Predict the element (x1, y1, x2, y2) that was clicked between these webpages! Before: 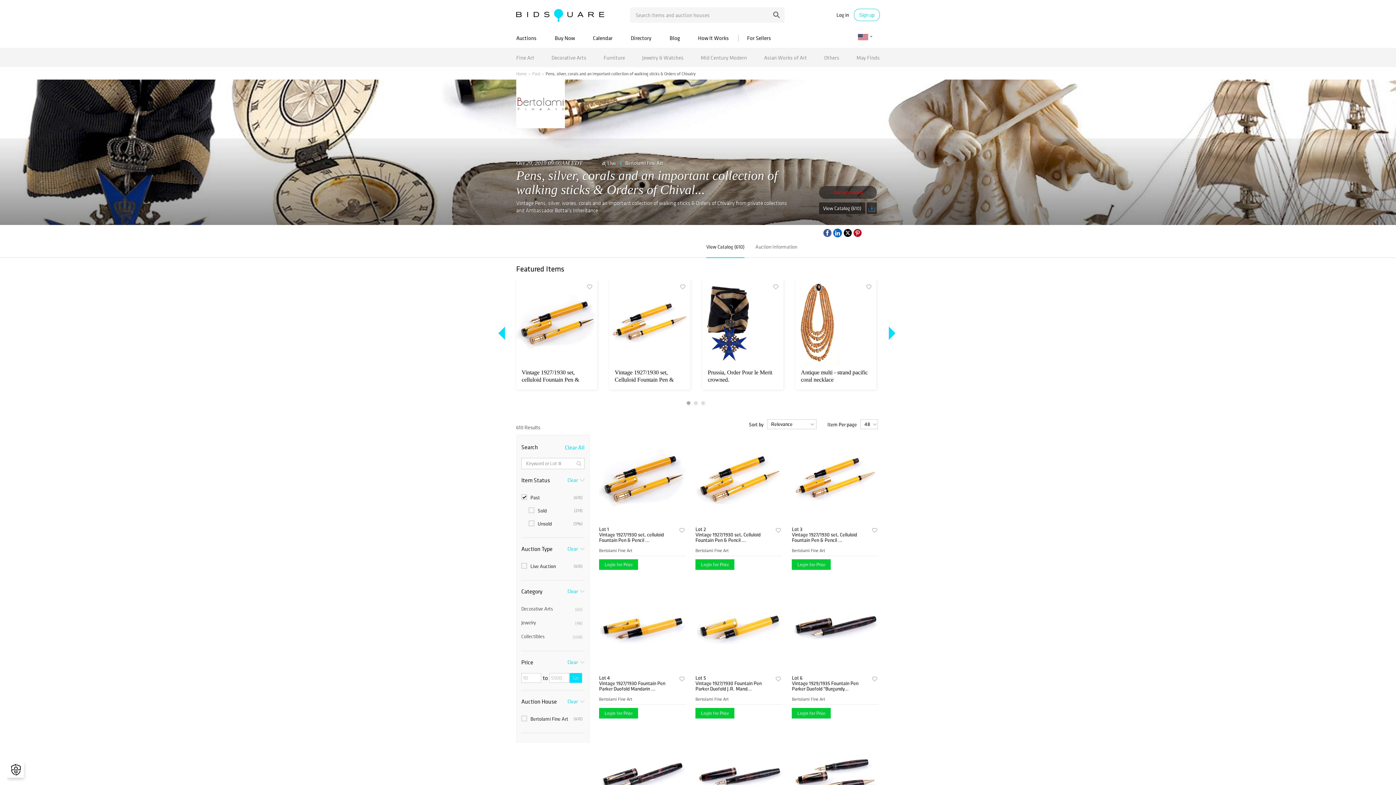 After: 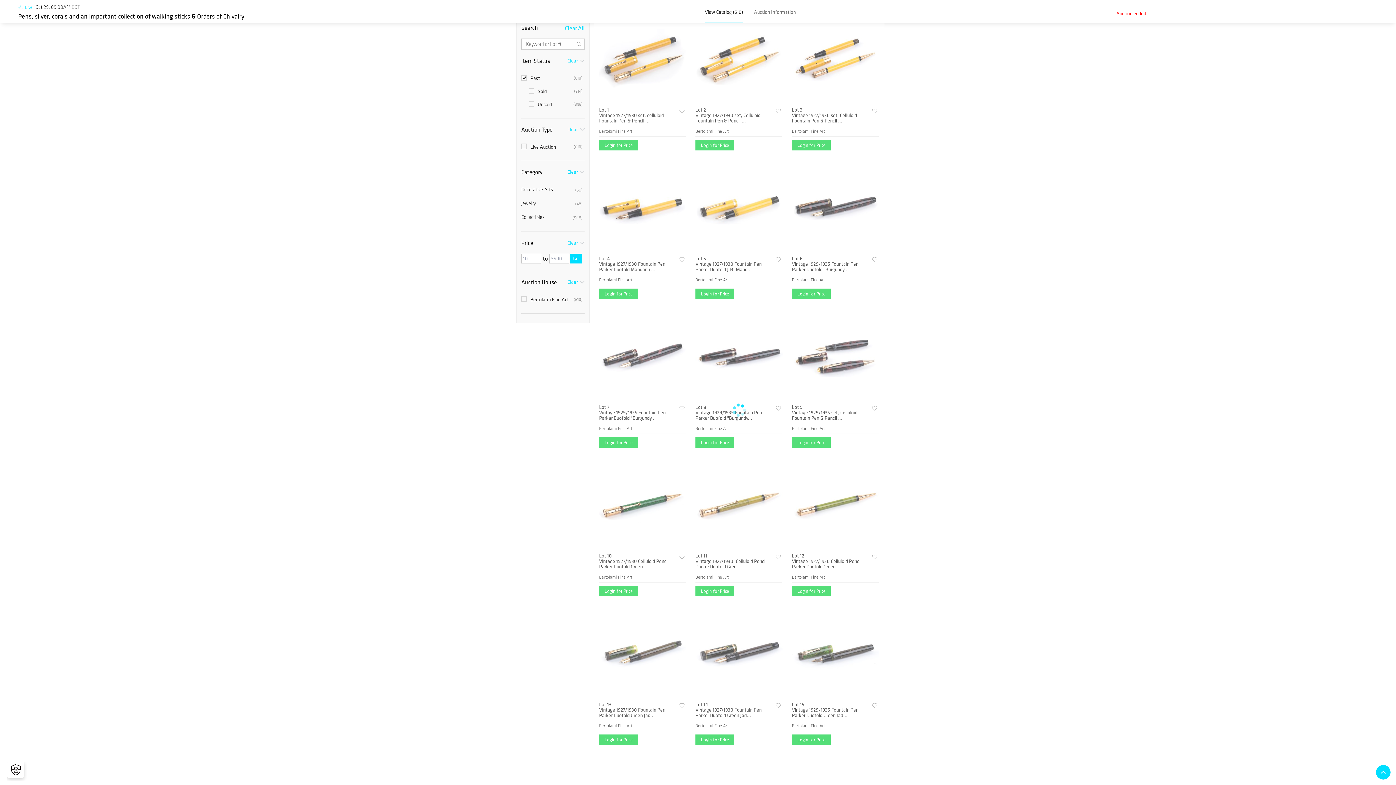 Action: bbox: (567, 658, 578, 666) label: Clear